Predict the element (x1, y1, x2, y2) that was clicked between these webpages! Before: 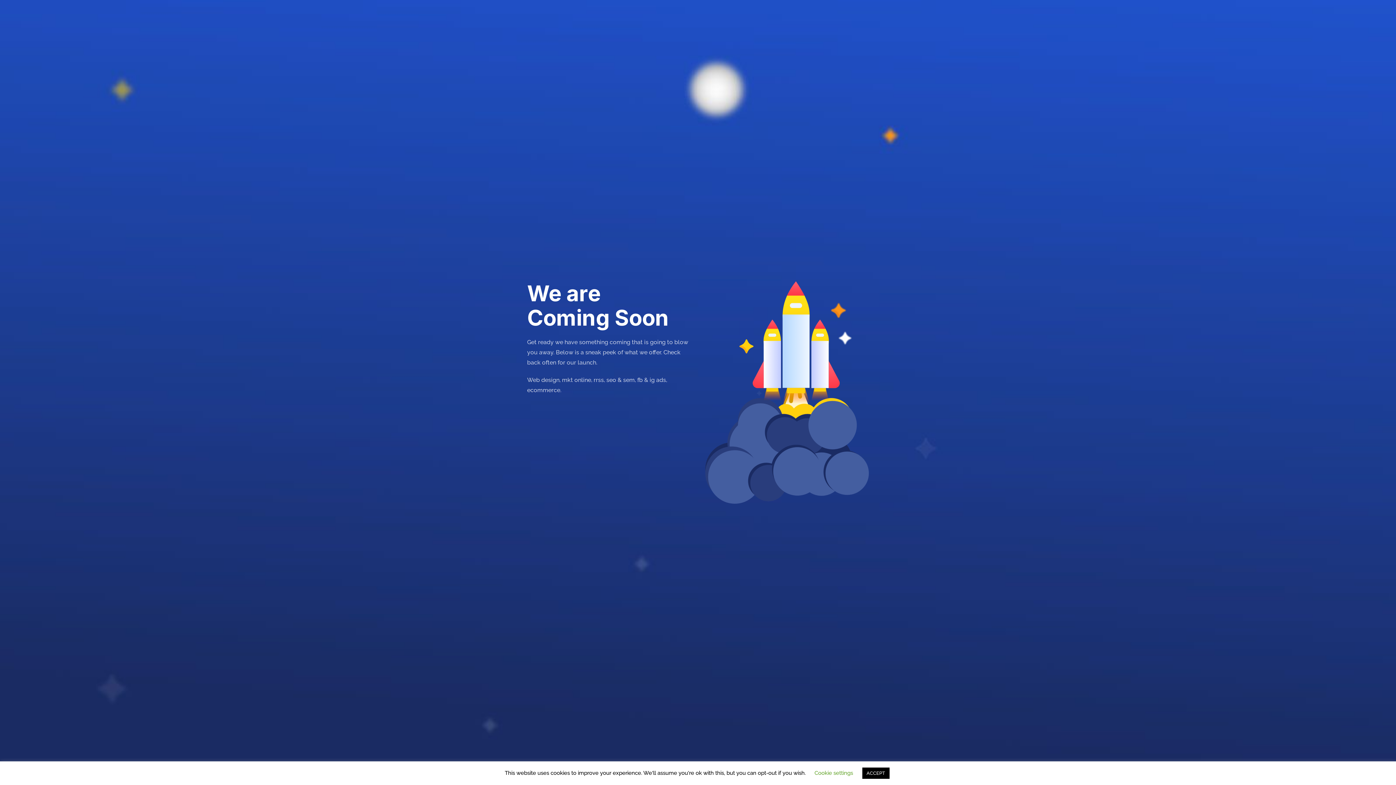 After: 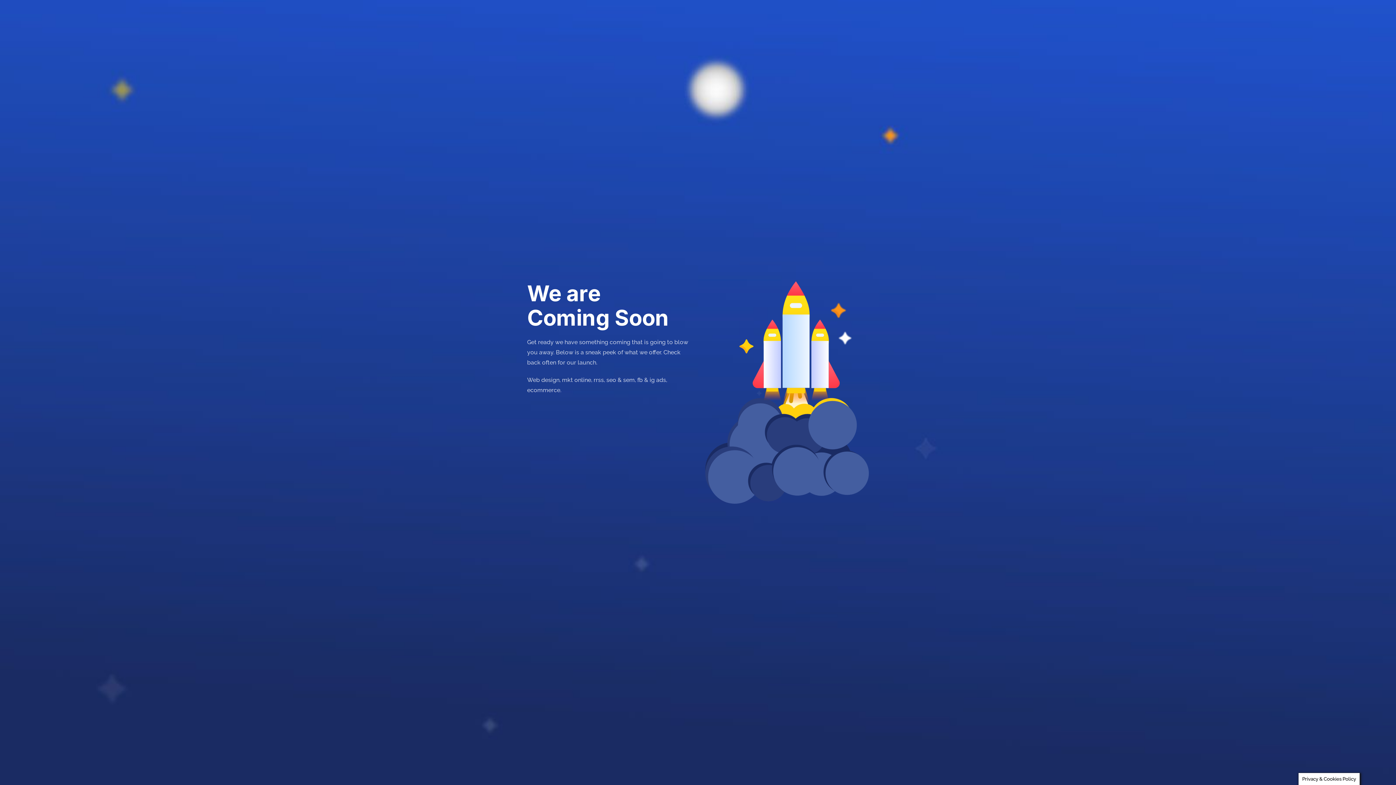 Action: bbox: (862, 768, 889, 779) label: ACCEPT